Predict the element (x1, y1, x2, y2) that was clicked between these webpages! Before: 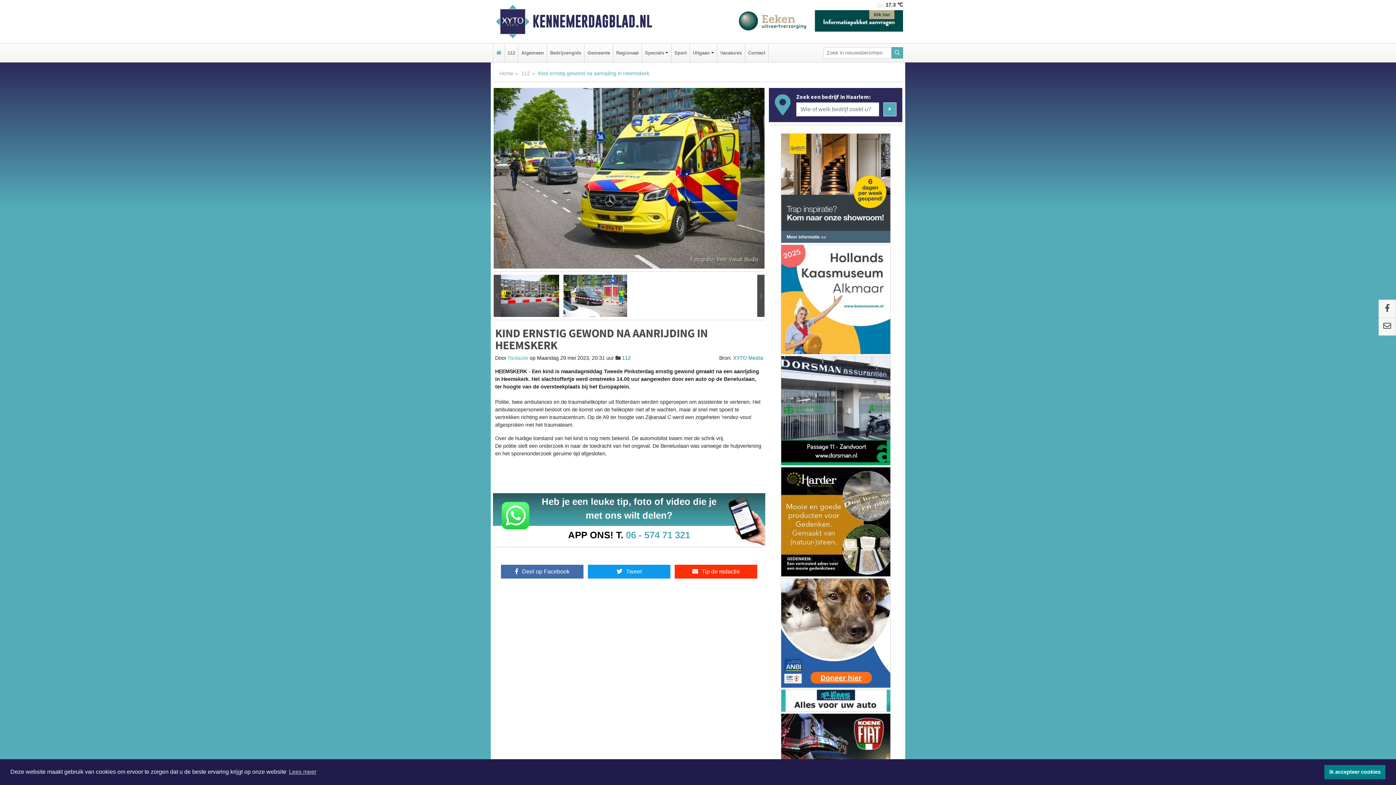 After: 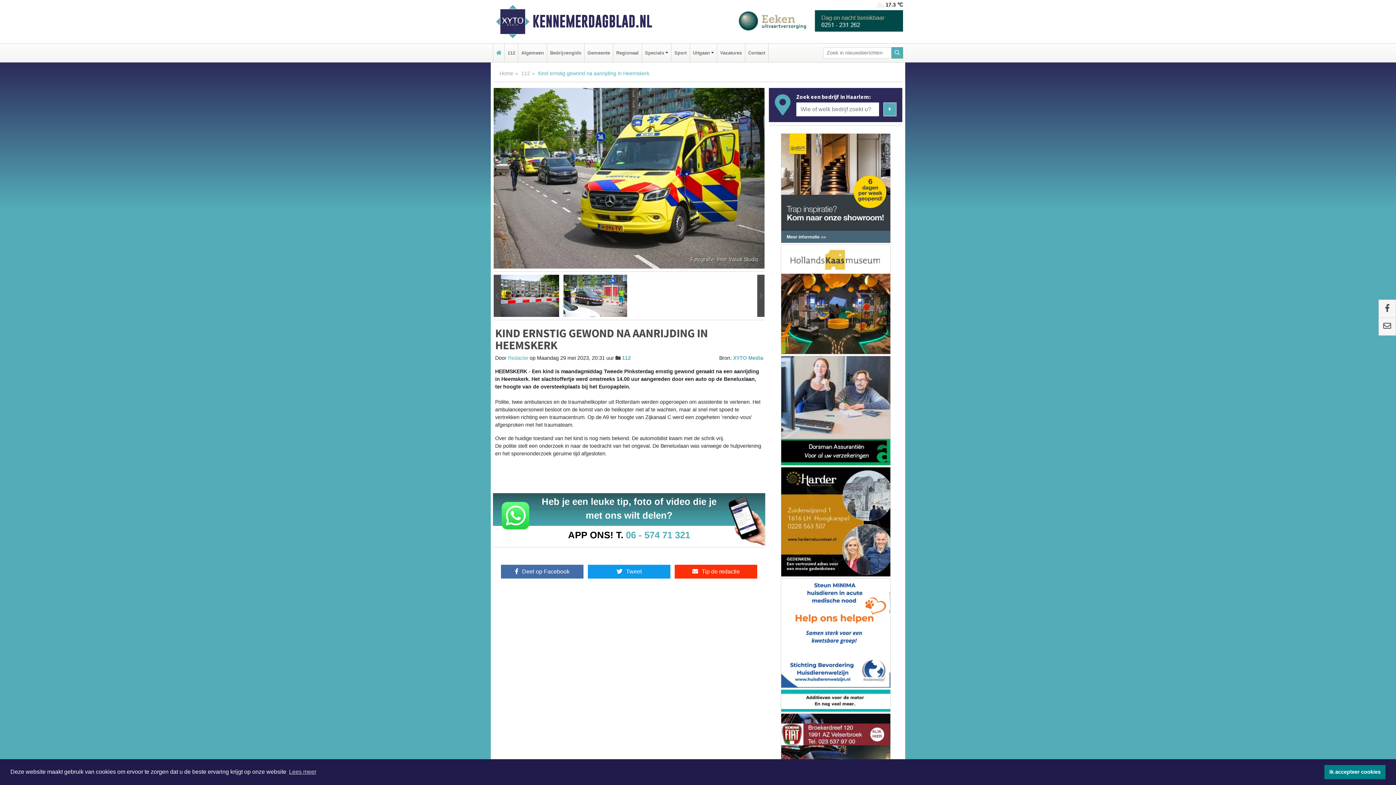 Action: bbox: (780, 689, 890, 712)